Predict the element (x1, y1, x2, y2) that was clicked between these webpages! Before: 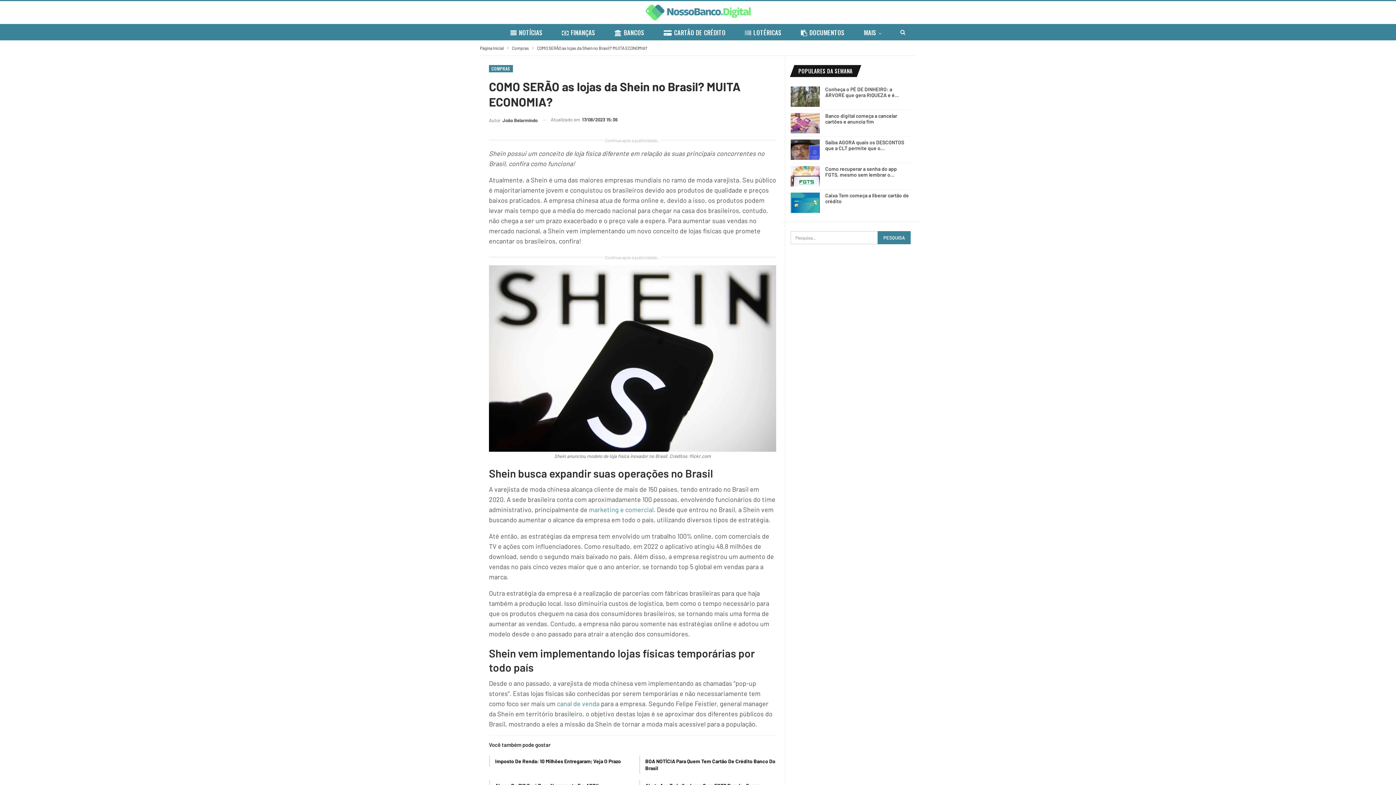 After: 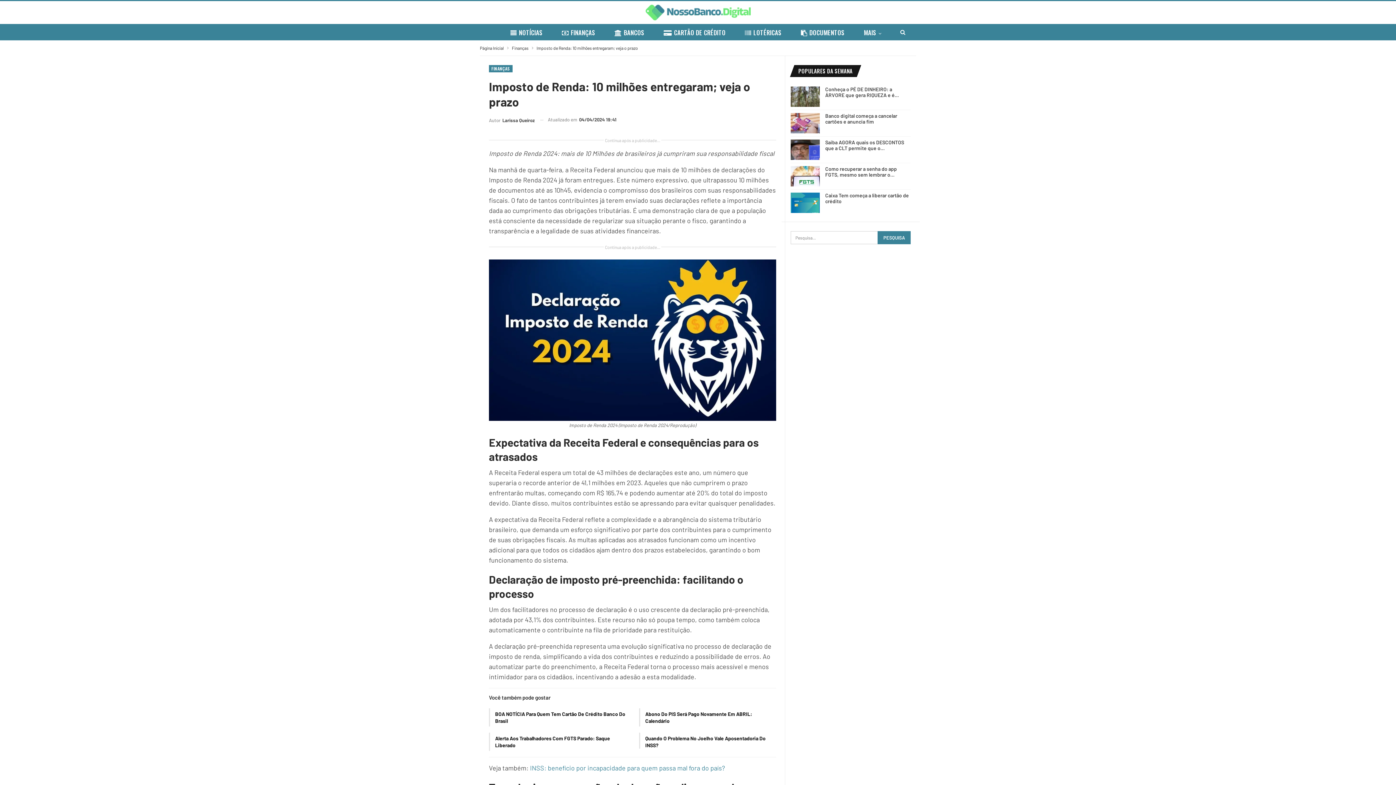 Action: label: Imposto De Renda: 10 Milhões Entregaram; Veja O Prazo bbox: (495, 758, 621, 764)